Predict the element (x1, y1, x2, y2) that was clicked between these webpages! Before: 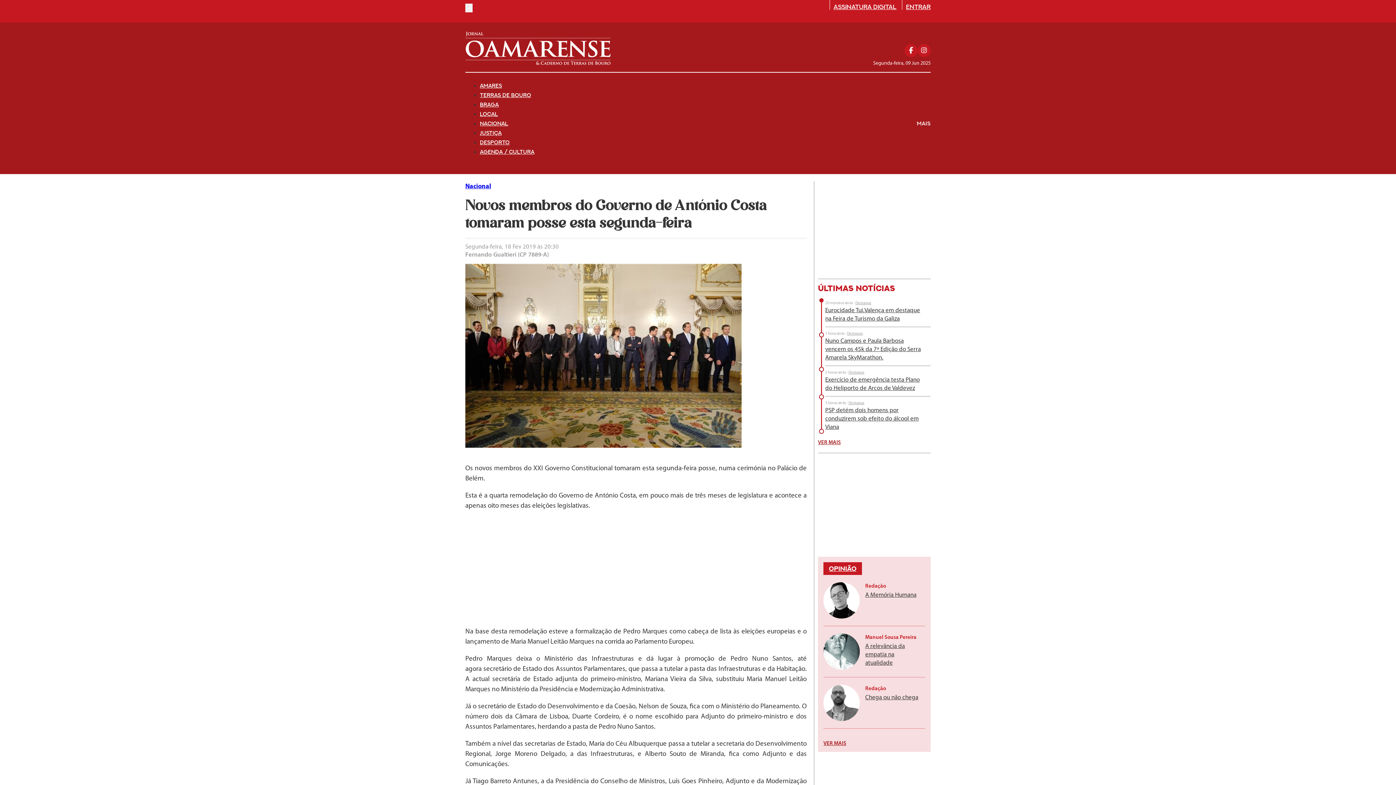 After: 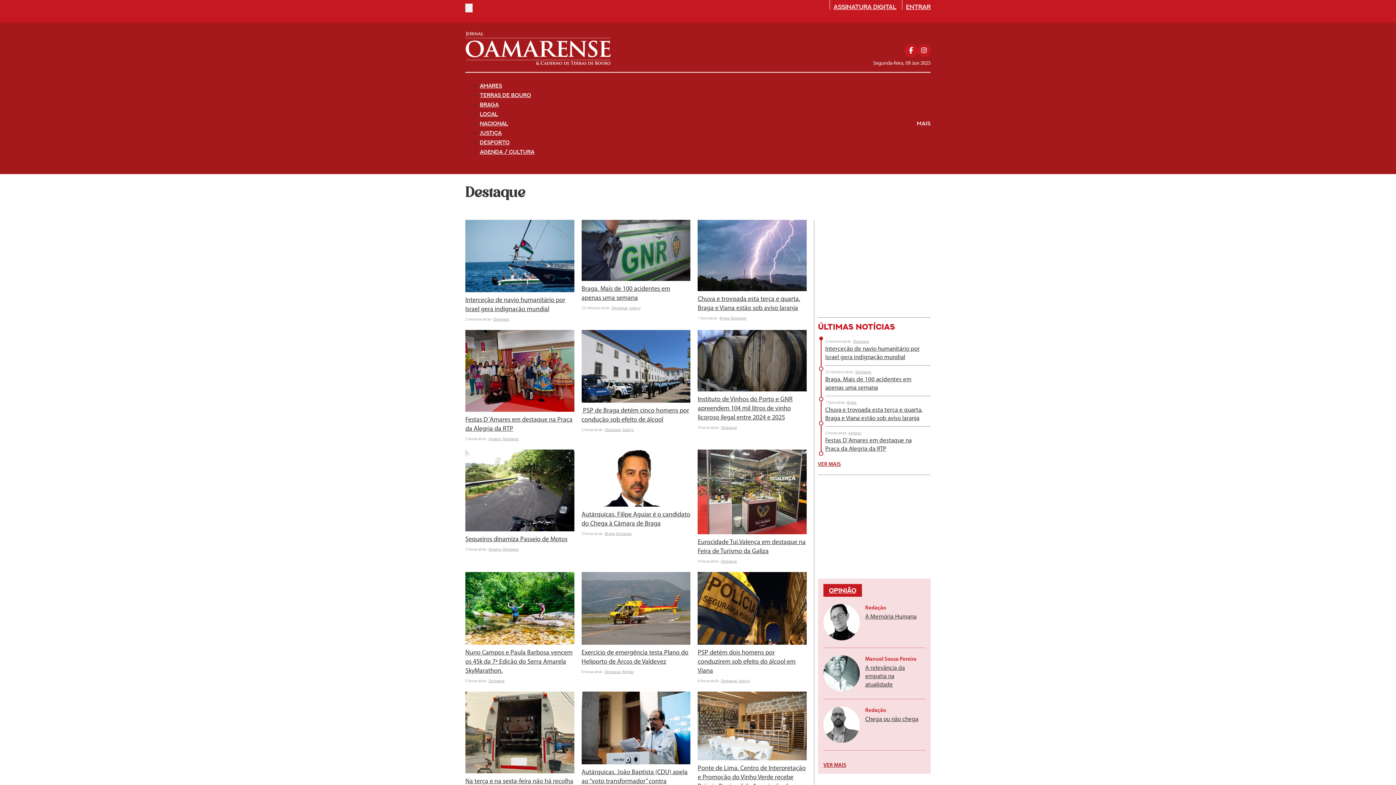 Action: label: Destaque bbox: (848, 369, 864, 375)